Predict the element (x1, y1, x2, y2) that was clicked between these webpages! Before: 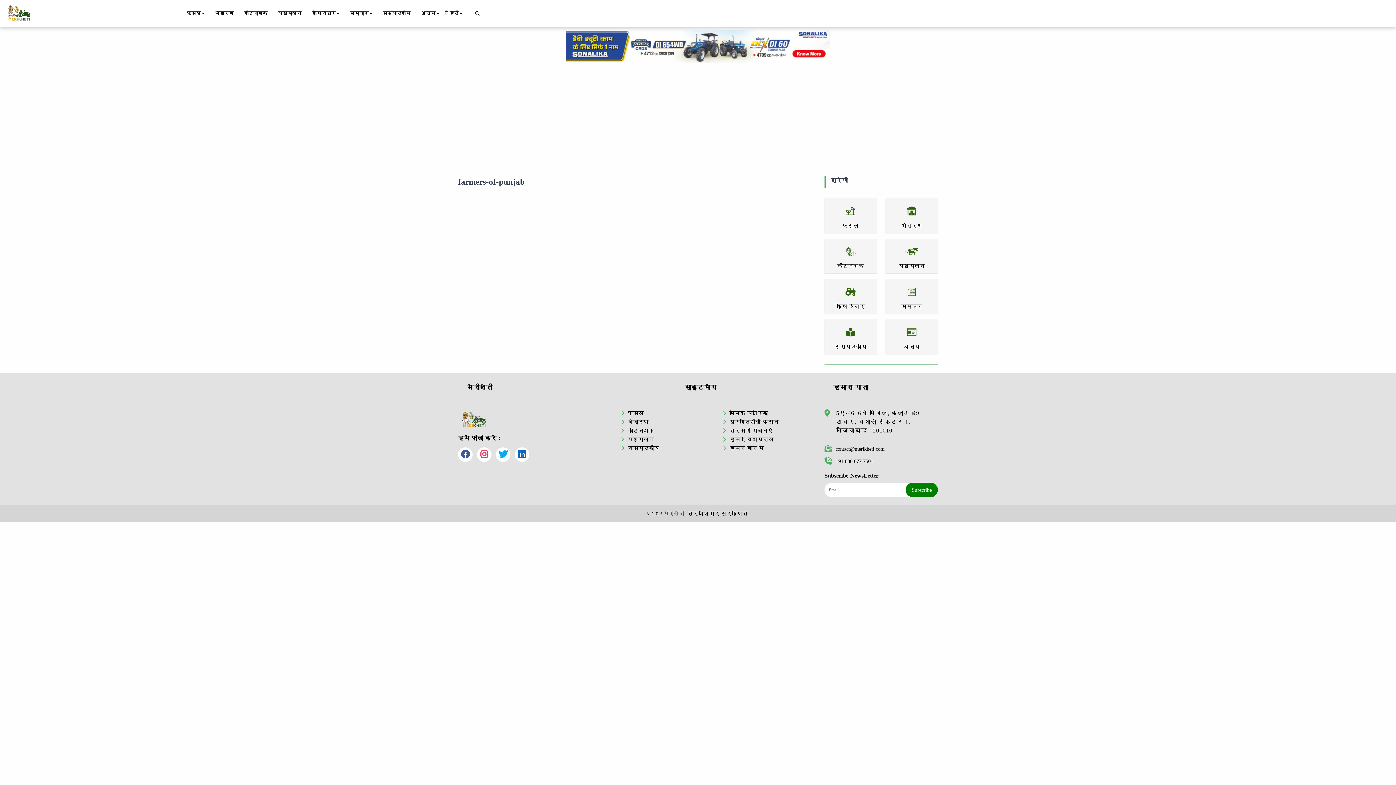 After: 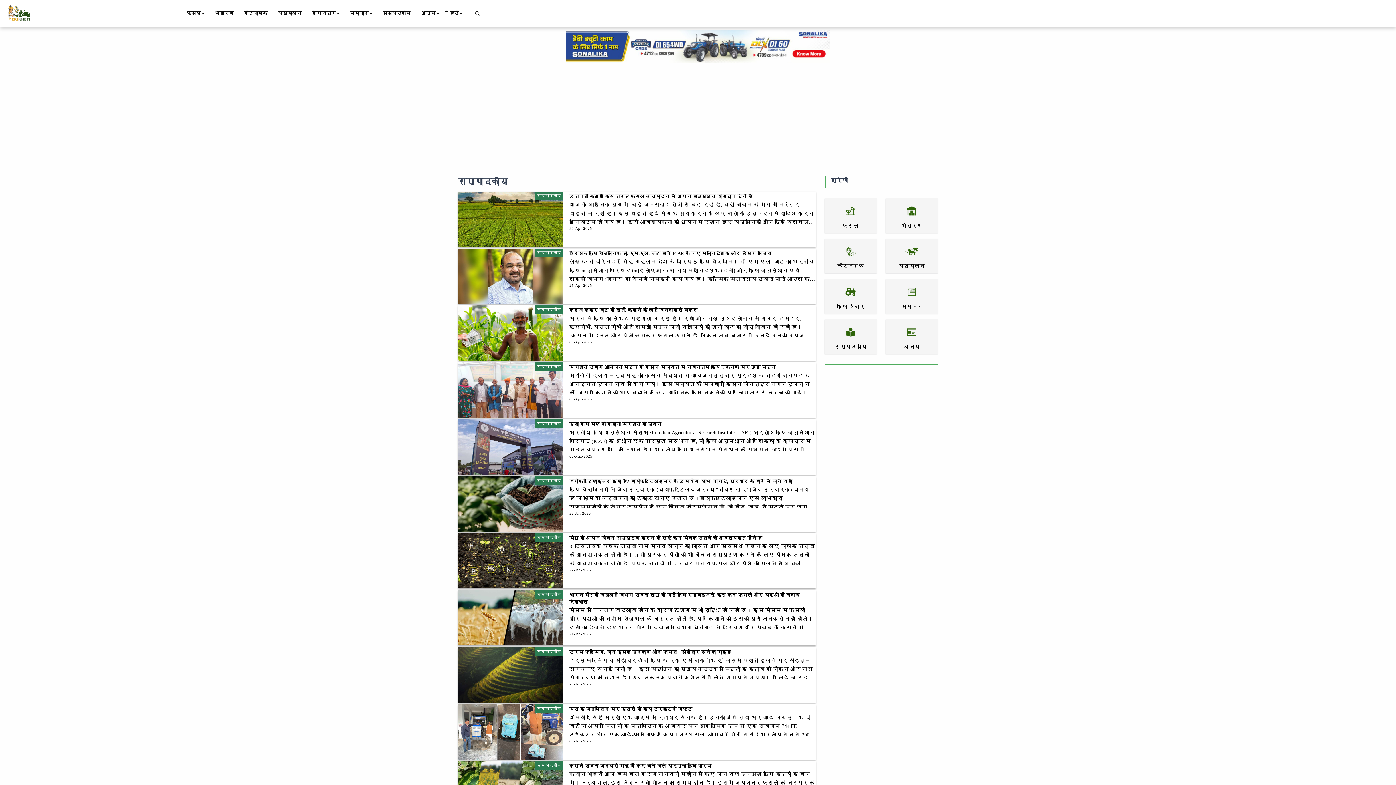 Action: label: सम्पादकीय bbox: (379, 8, 414, 18)